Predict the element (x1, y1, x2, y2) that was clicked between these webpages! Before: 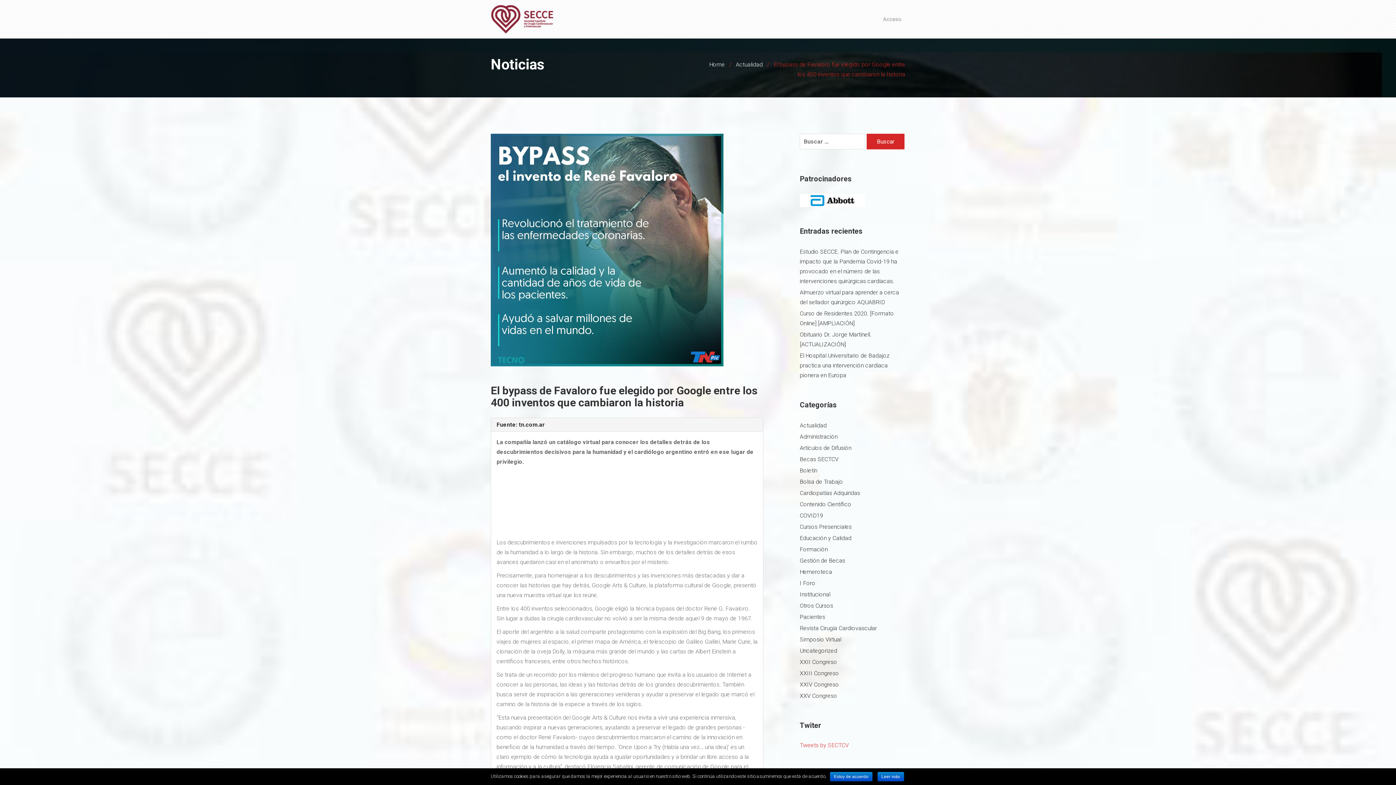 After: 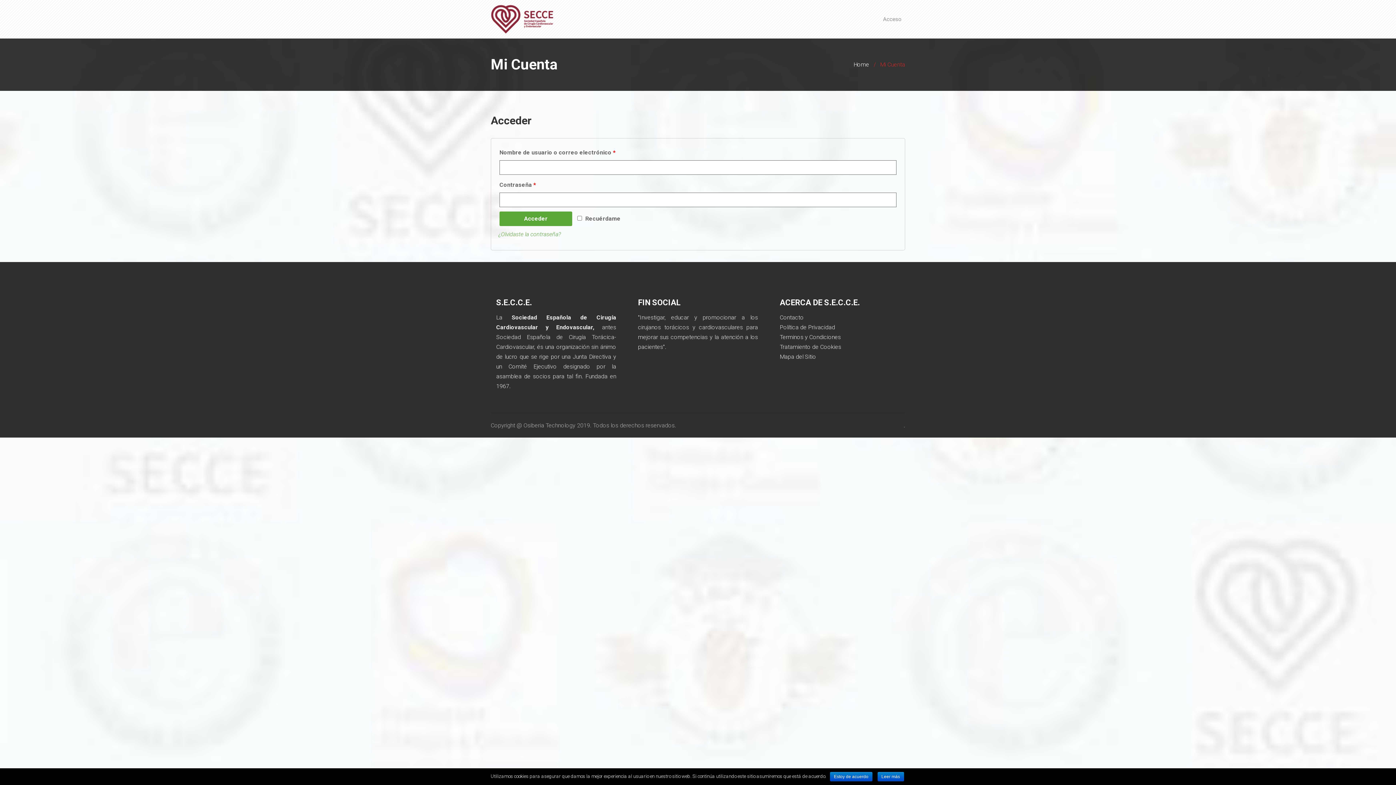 Action: bbox: (879, 0, 905, 38) label: Acceso